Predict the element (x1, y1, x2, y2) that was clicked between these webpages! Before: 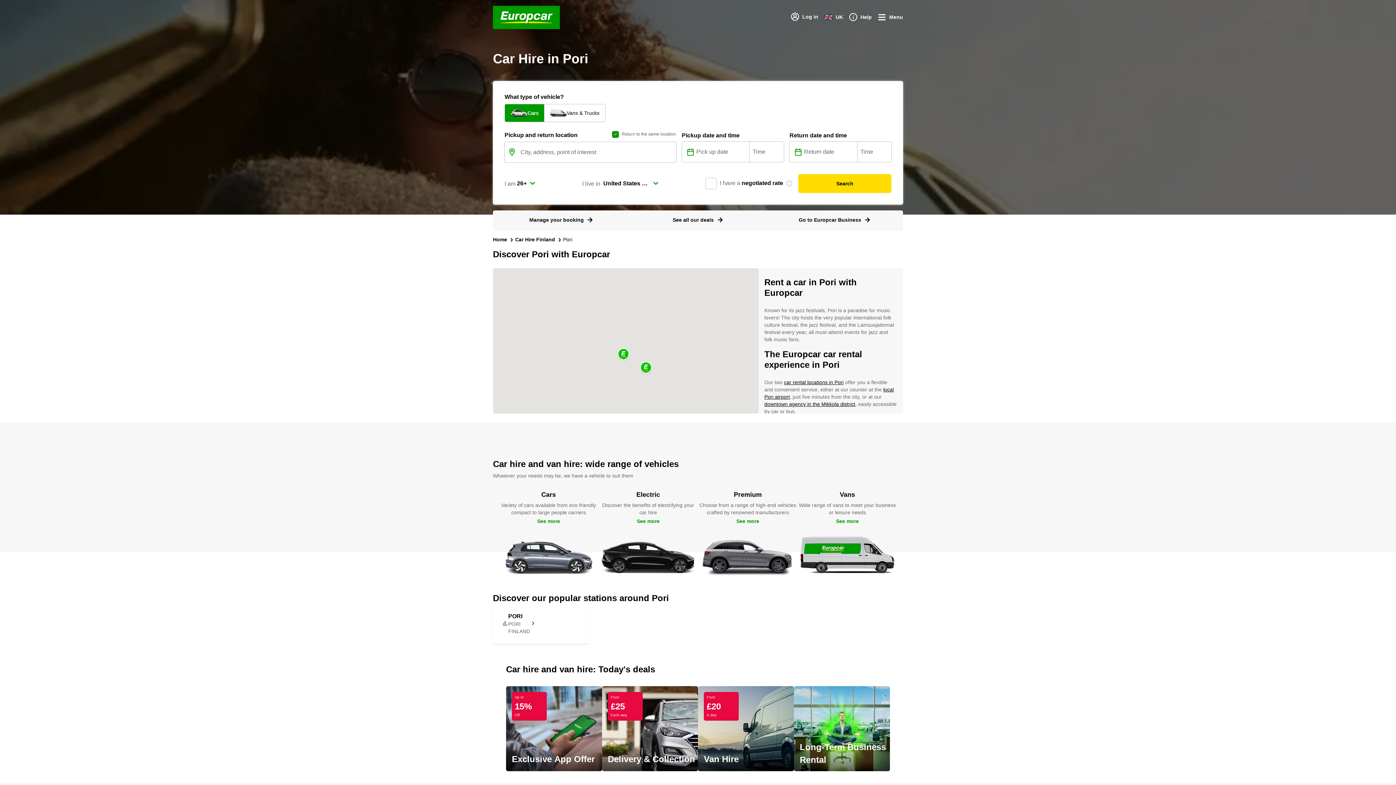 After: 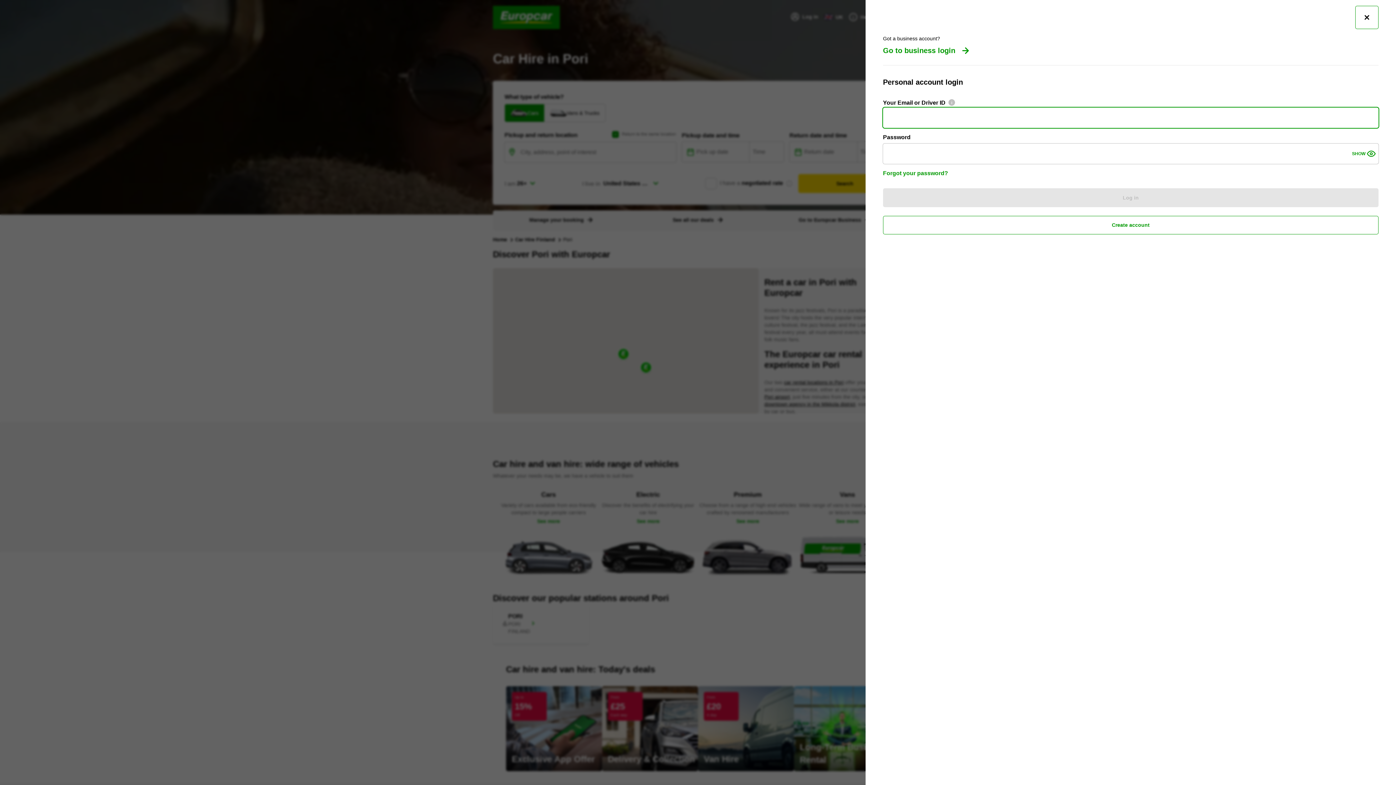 Action: bbox: (790, 12, 818, 21) label: Log in